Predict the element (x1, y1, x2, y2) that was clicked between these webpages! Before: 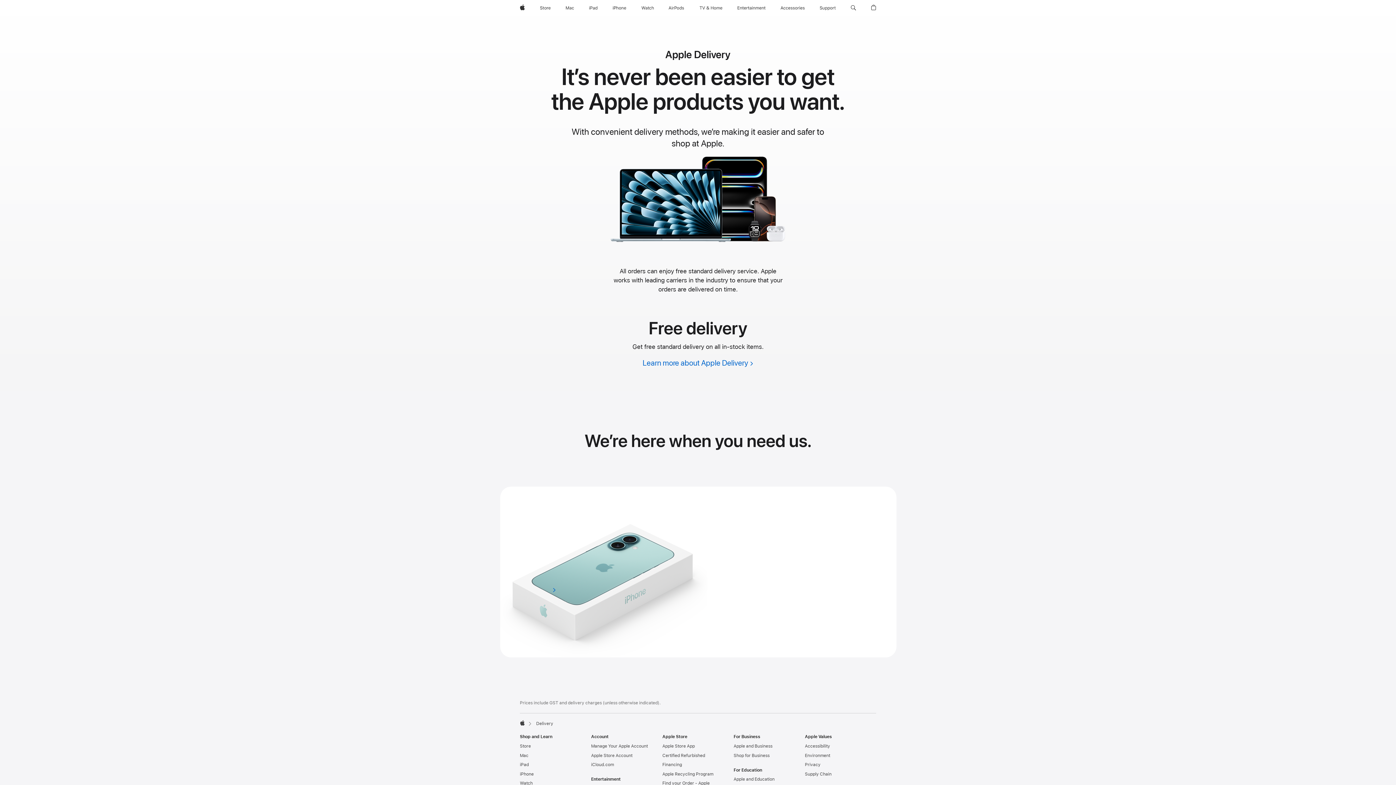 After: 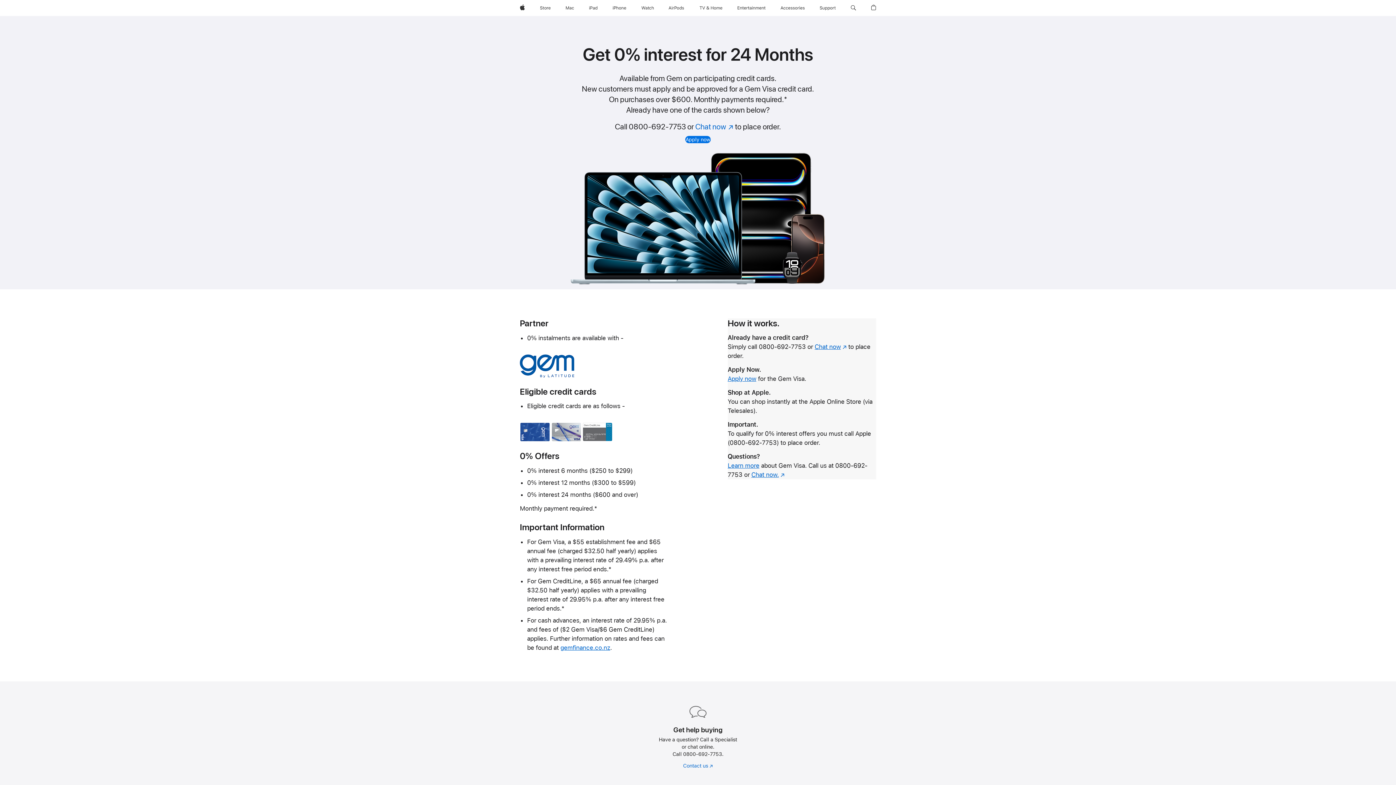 Action: bbox: (662, 762, 682, 767) label: Financing